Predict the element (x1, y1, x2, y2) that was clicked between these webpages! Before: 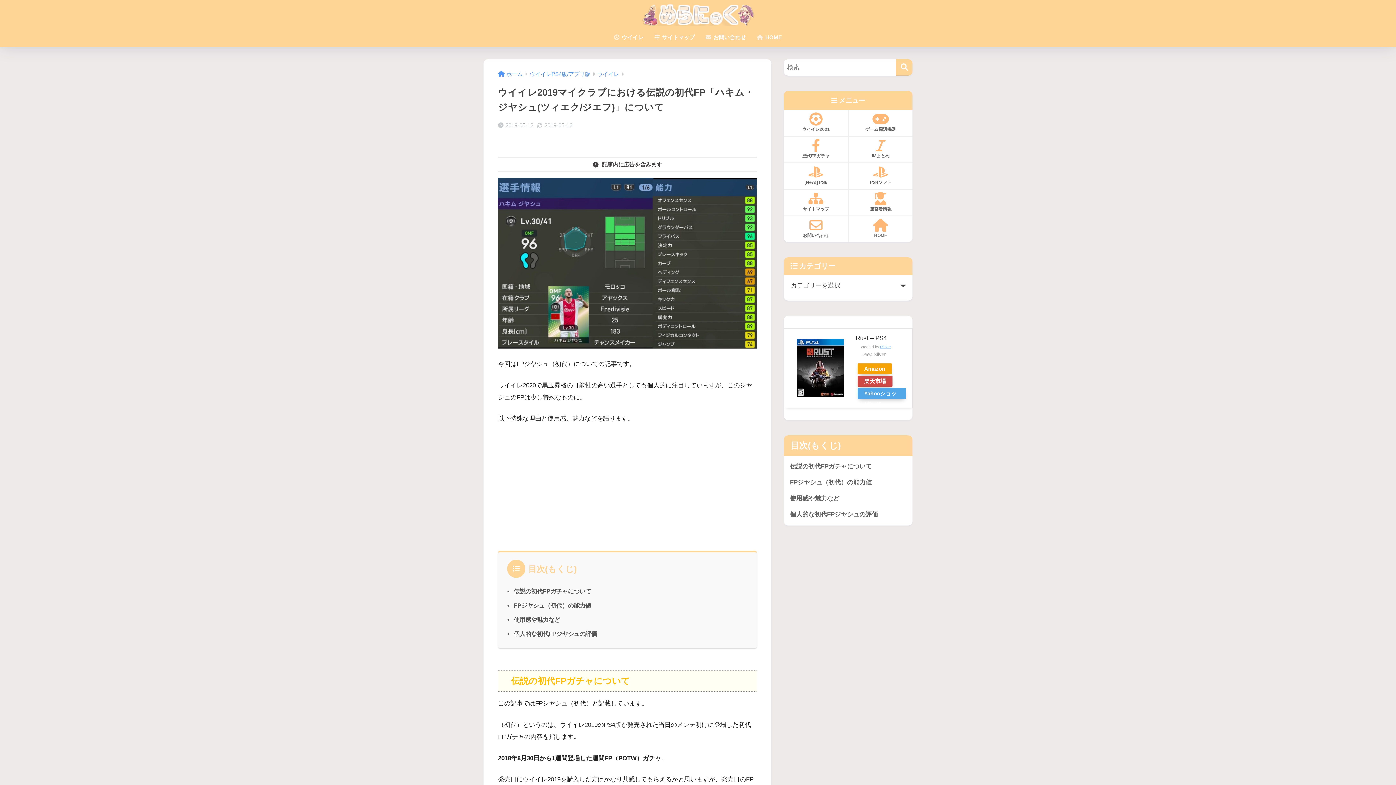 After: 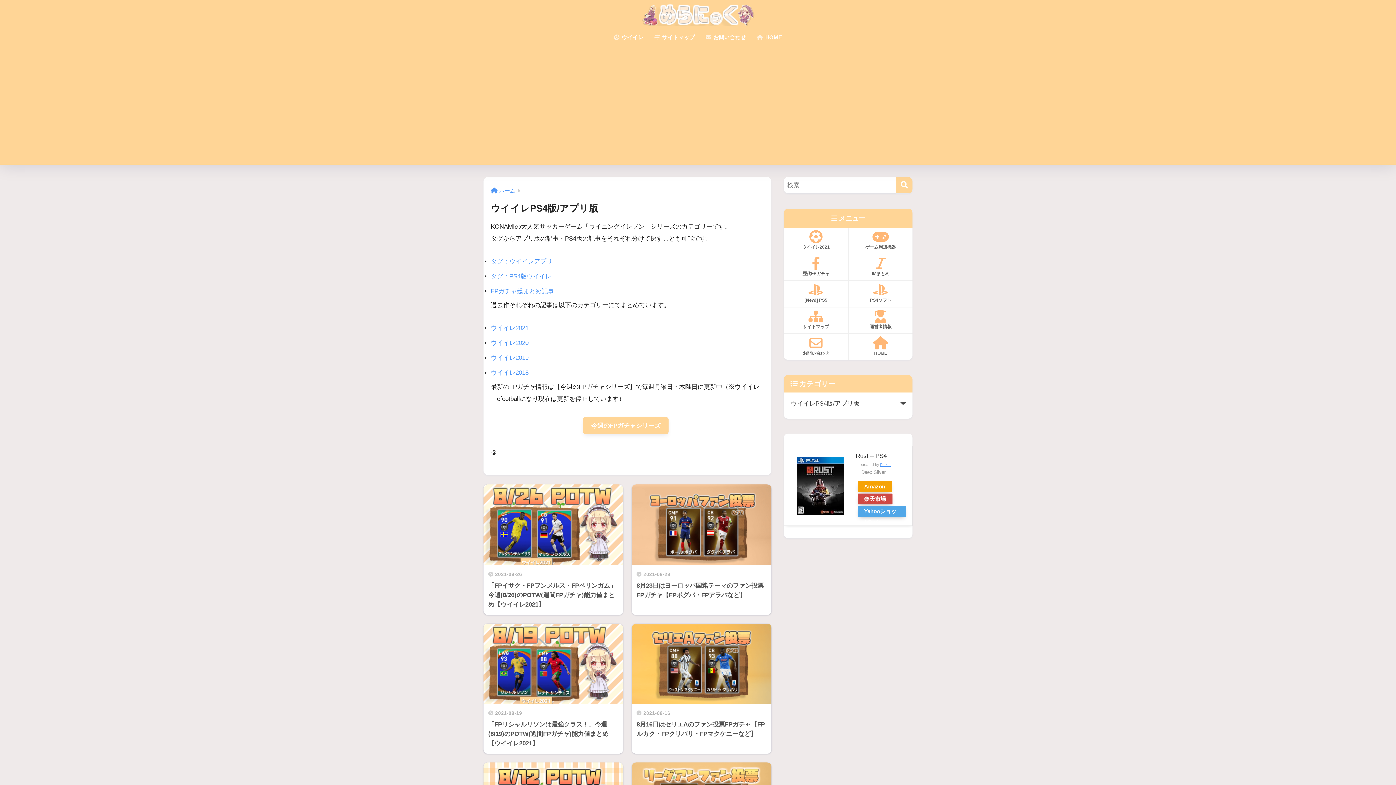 Action: label: ウイイレPS4版/アプリ版 bbox: (529, 71, 590, 77)